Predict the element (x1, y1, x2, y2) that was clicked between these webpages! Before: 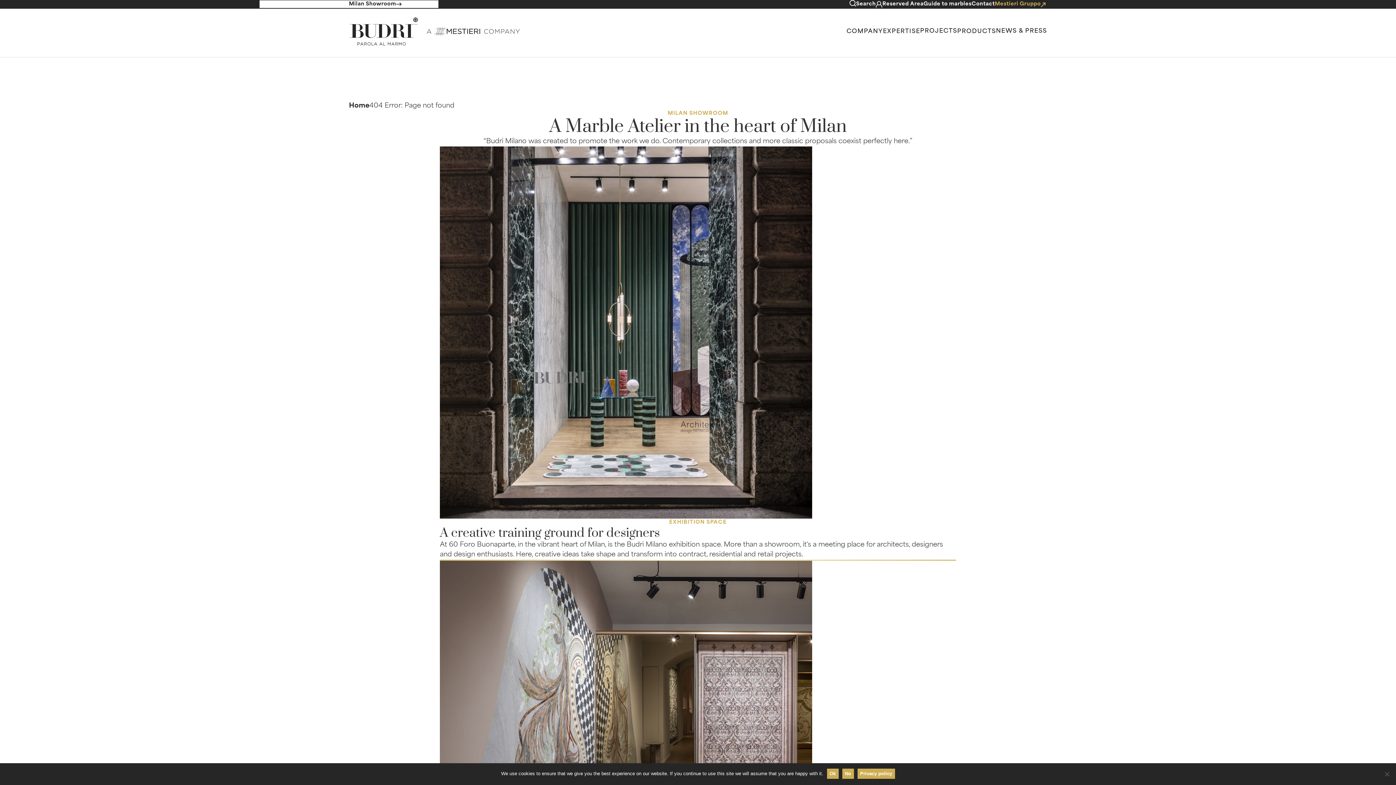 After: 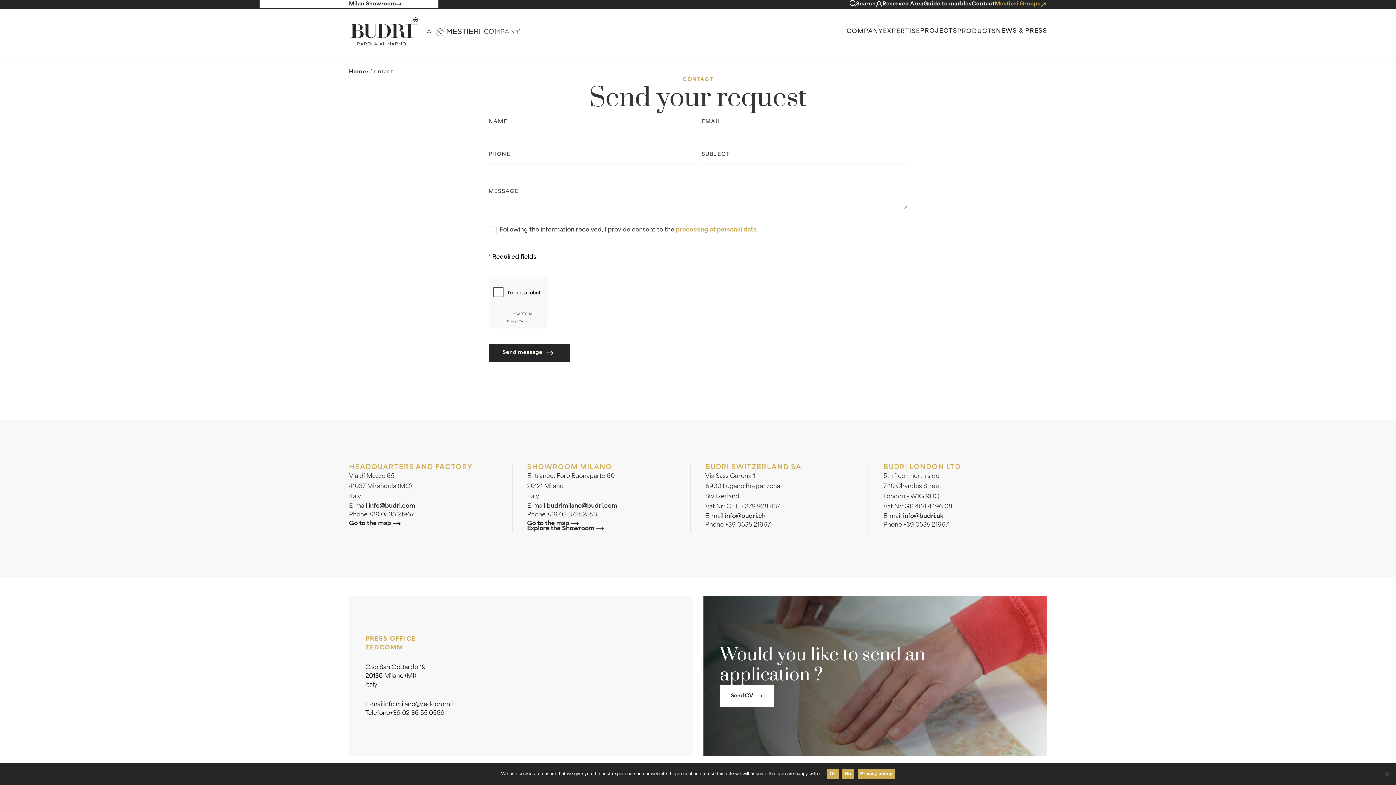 Action: bbox: (971, 0, 995, 8) label: Contact